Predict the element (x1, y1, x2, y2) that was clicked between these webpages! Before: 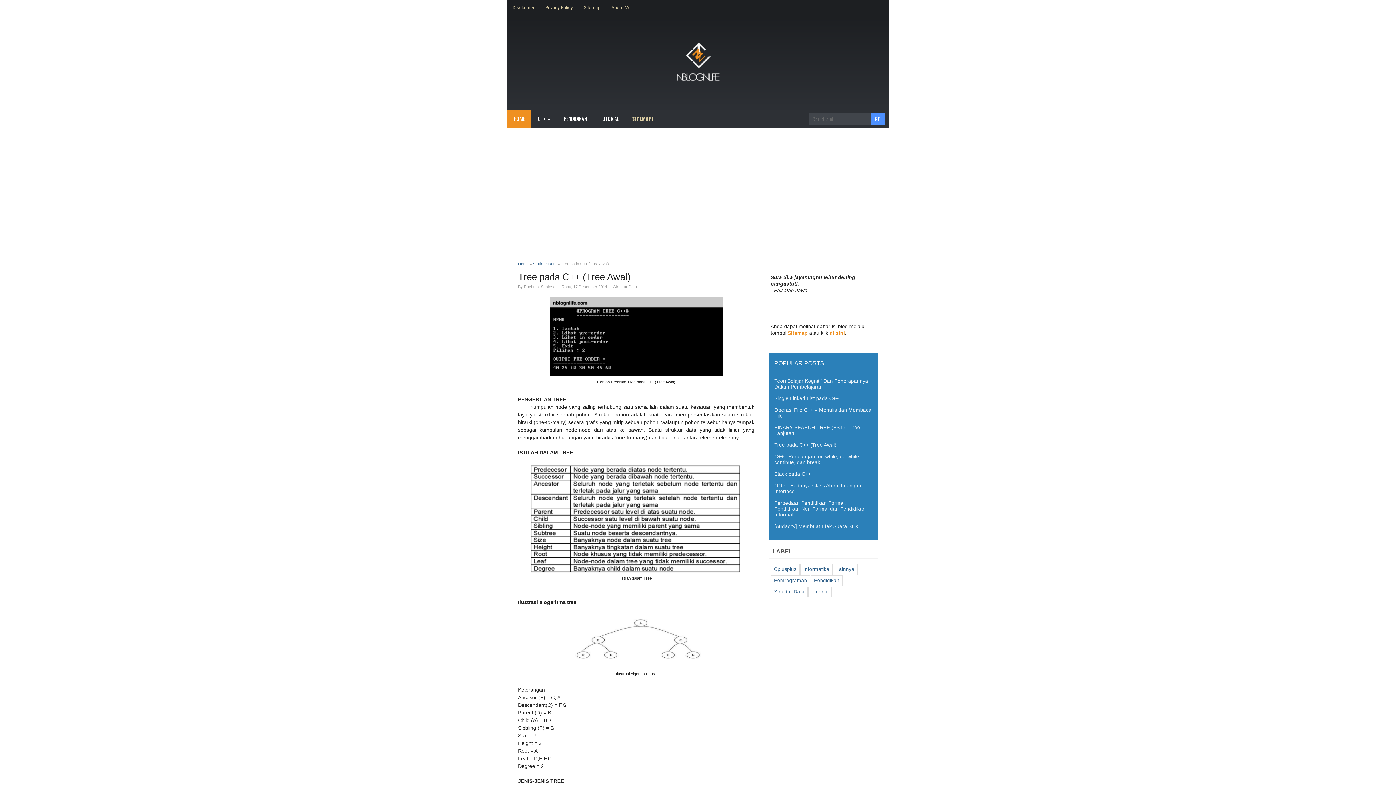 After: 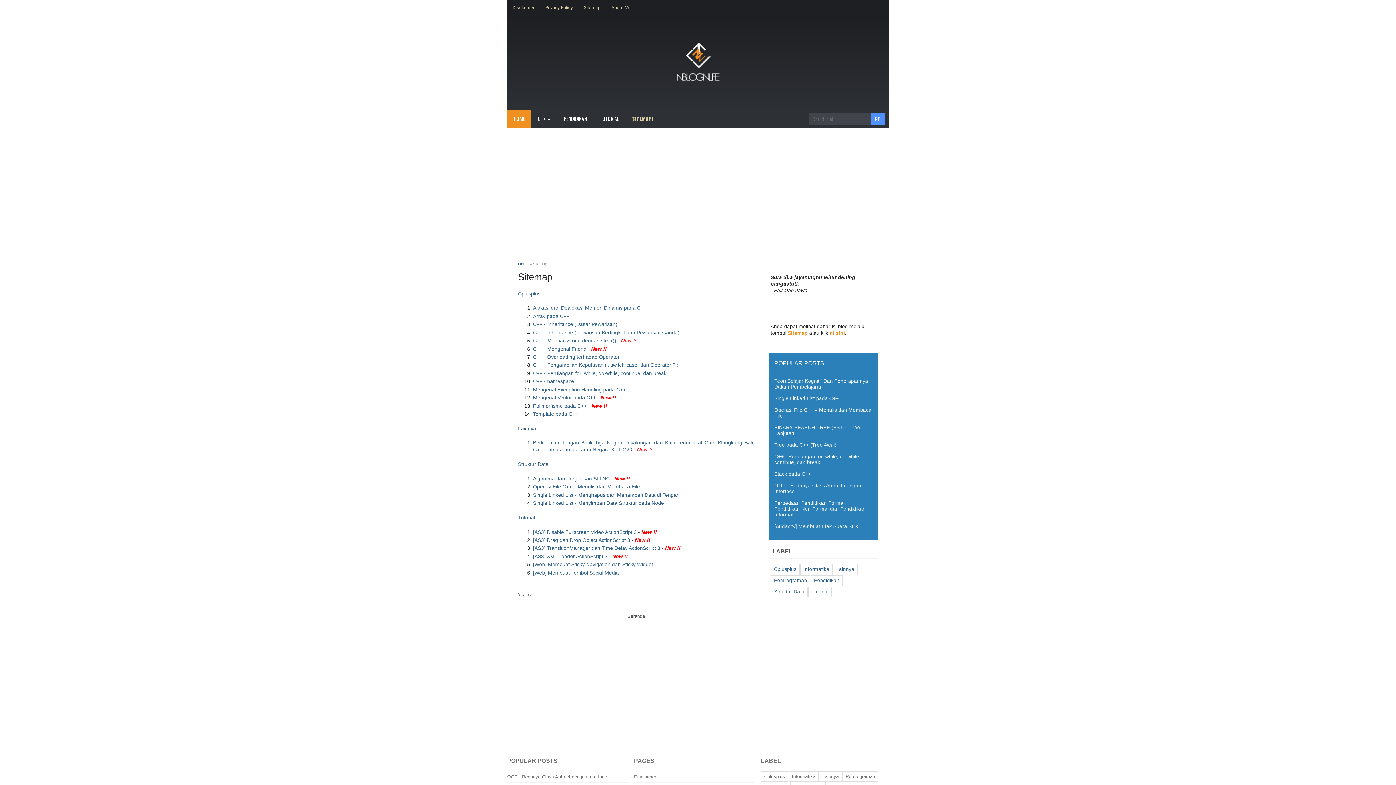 Action: bbox: (625, 110, 660, 127) label: SITEMAP!